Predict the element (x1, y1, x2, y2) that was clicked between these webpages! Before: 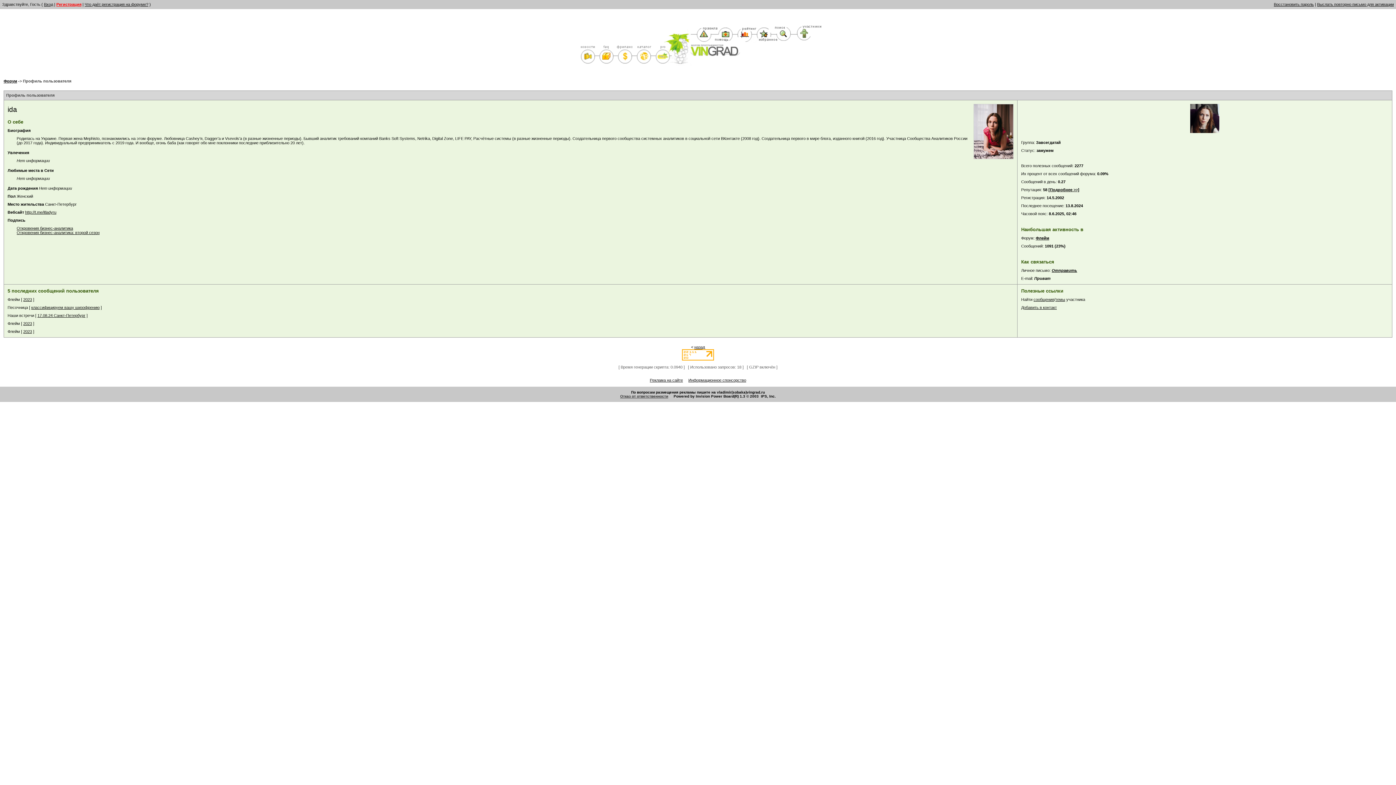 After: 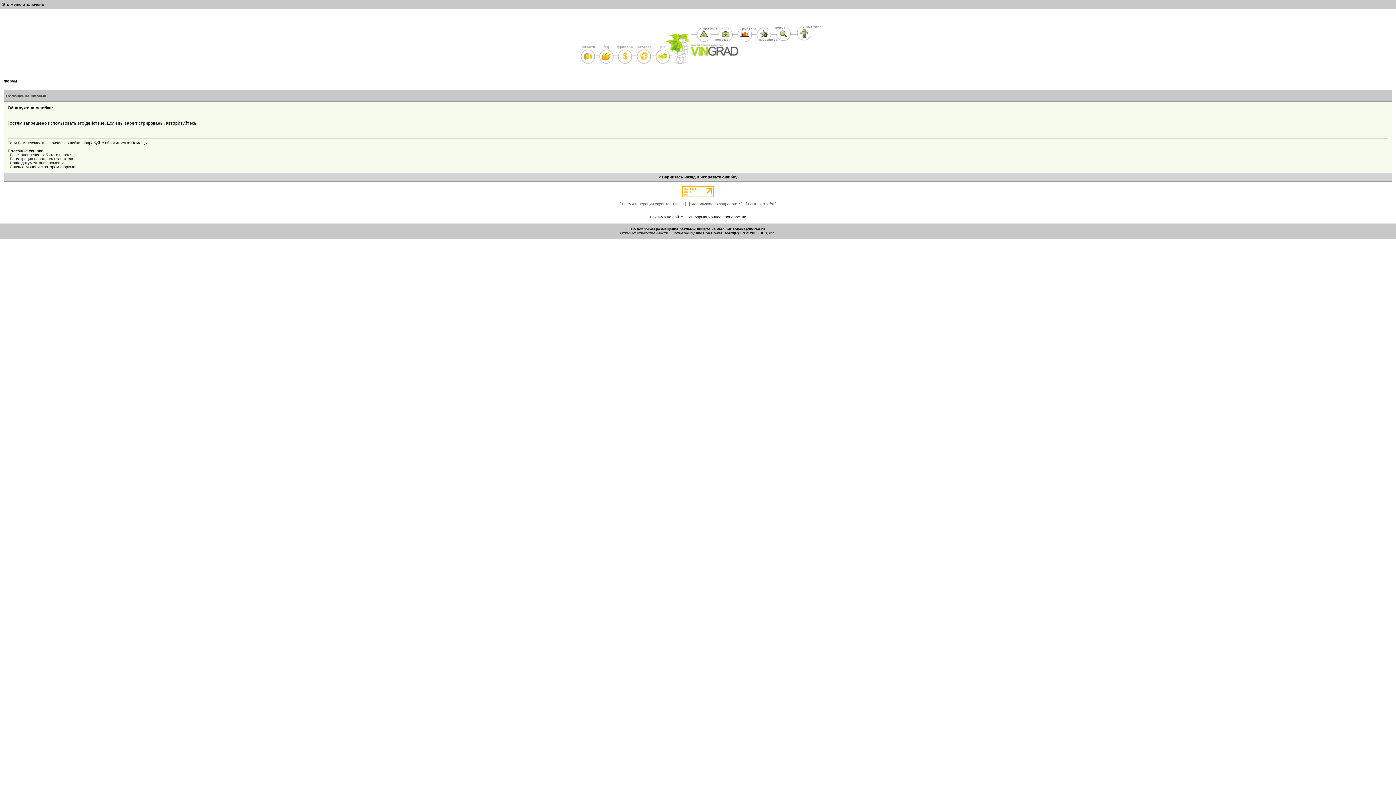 Action: bbox: (1048, 187, 1079, 192) label: [Подробнее >>]